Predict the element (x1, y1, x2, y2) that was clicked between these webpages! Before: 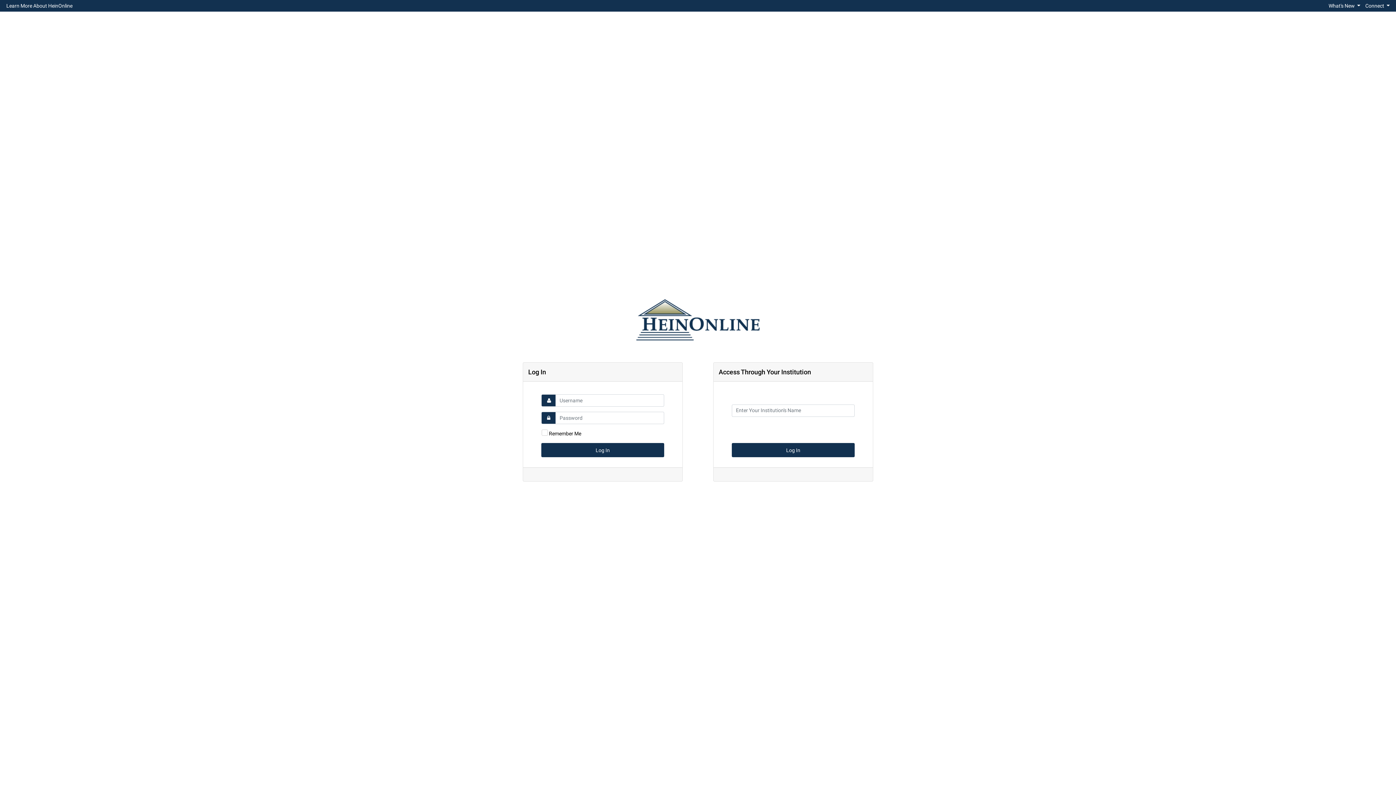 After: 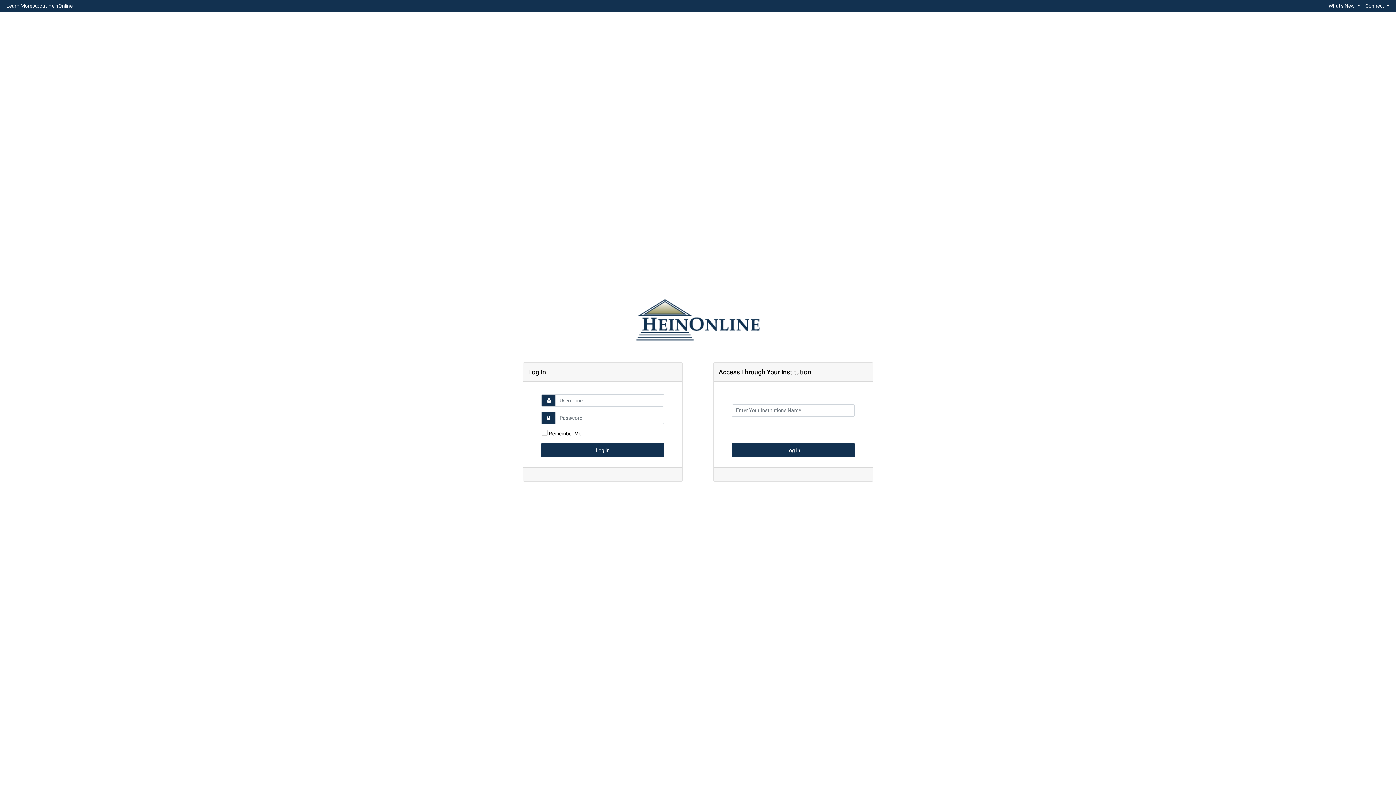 Action: bbox: (3, 1, 75, 10) label: Learn More About HeinOnline